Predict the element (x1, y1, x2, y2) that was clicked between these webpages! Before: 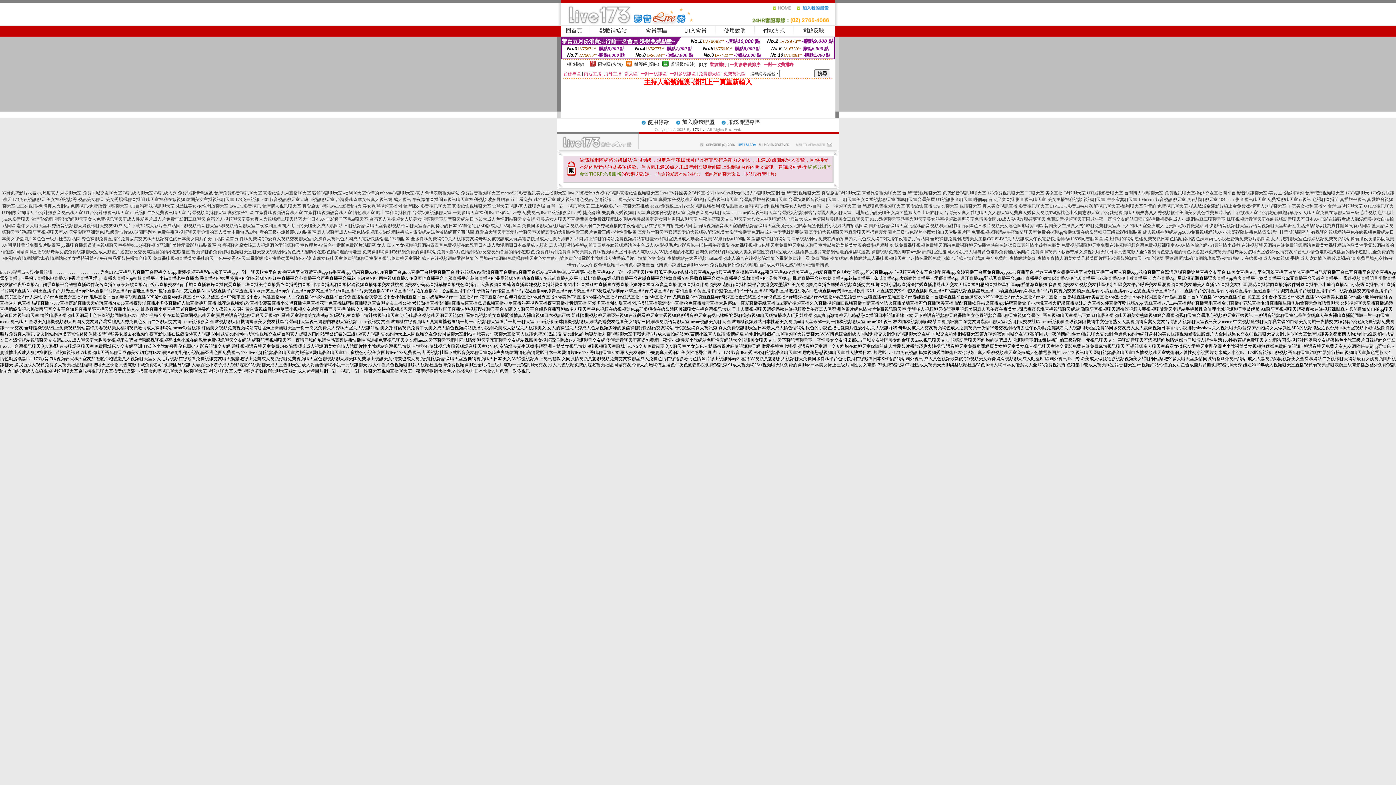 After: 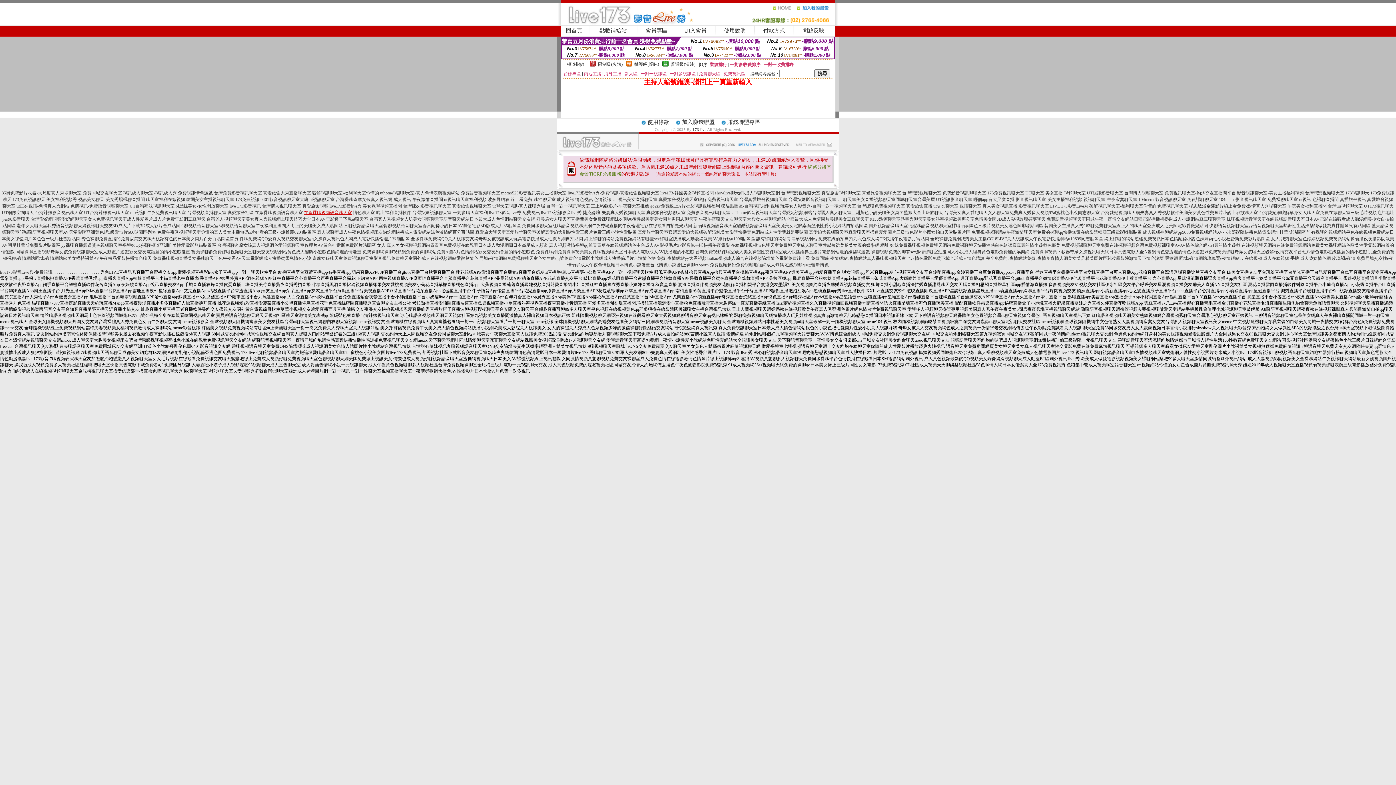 Action: bbox: (304, 210, 352, 215) label: 在線裸聊視頻語音聊天室